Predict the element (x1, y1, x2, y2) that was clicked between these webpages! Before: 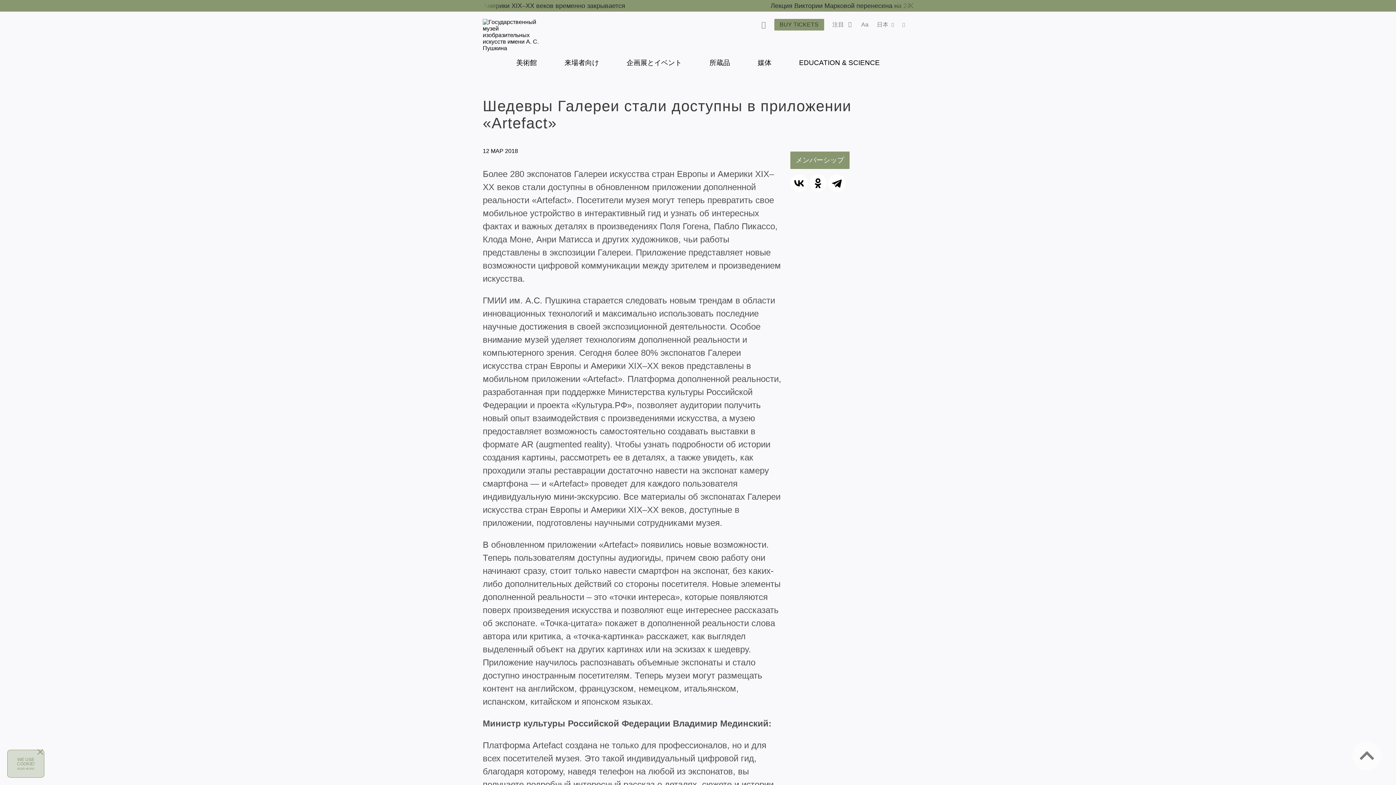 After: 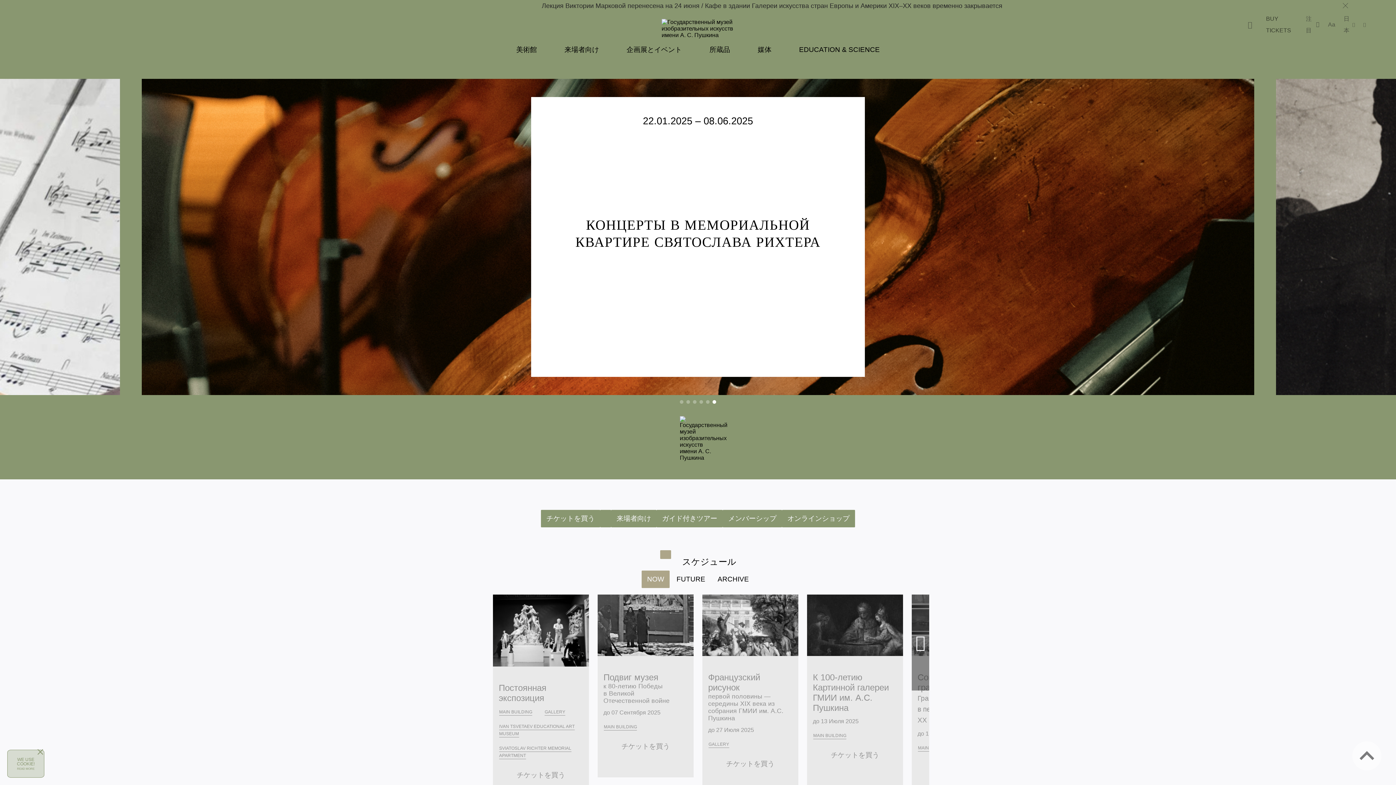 Action: bbox: (482, 45, 545, 51)